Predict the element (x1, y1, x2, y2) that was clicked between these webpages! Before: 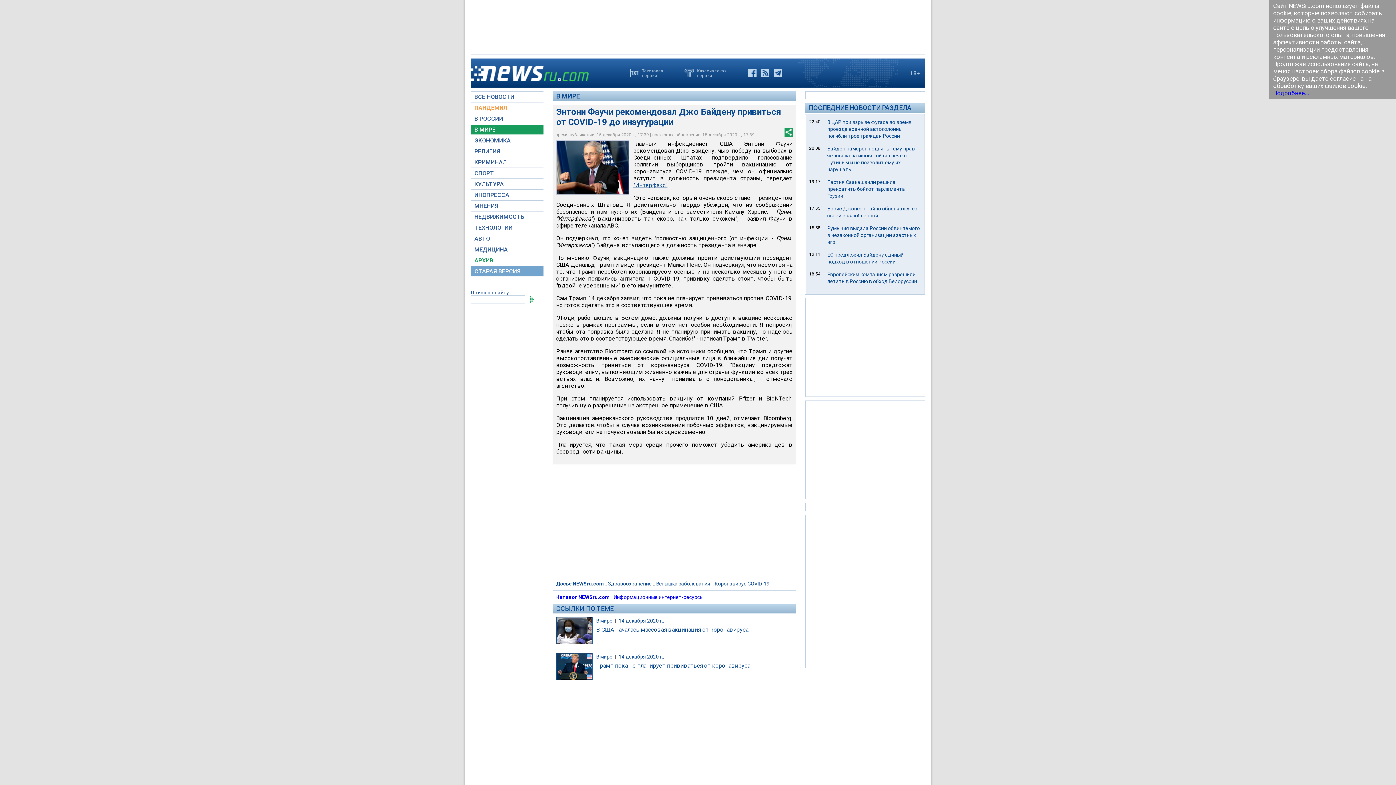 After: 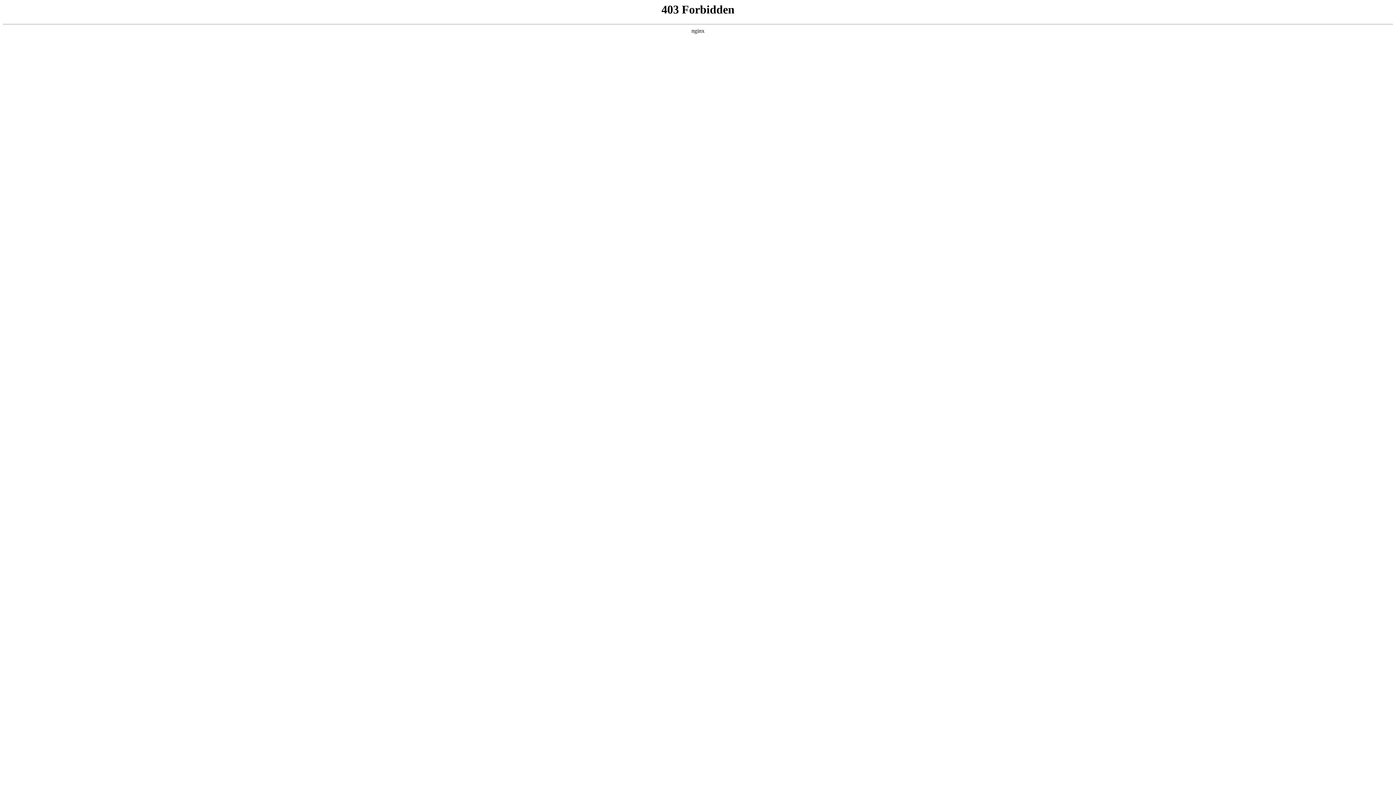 Action: bbox: (613, 594, 703, 600) label: Информационные интернет-ресурсы